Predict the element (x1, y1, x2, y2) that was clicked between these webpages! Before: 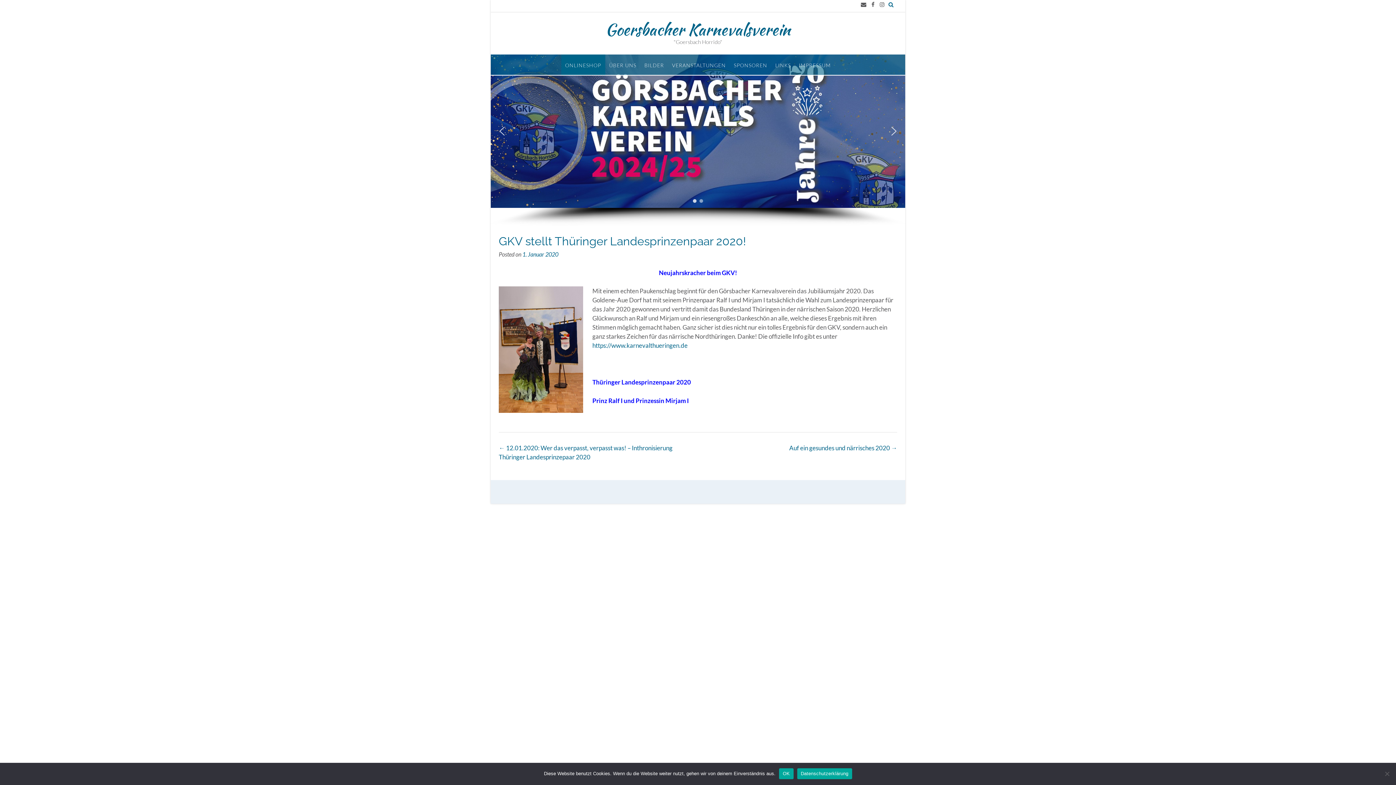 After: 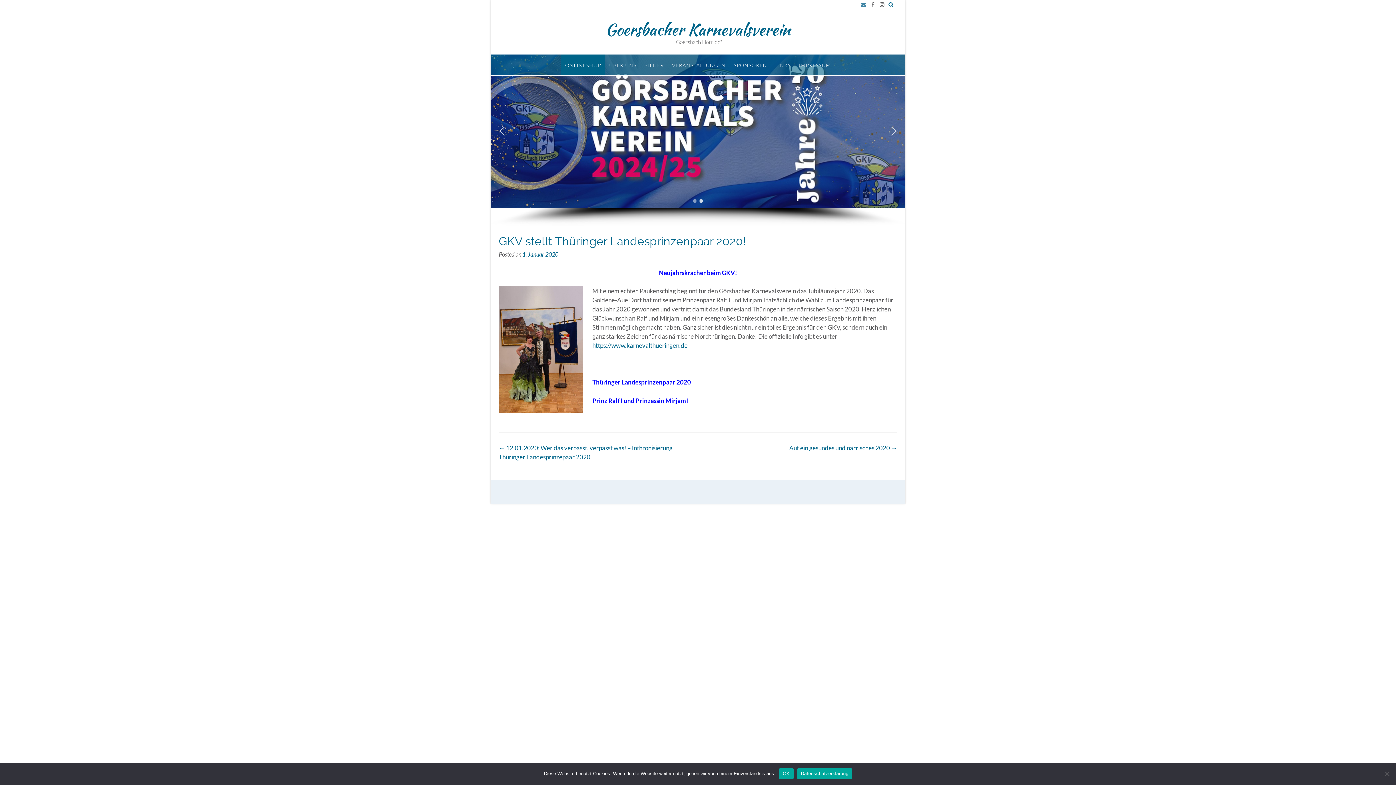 Action: bbox: (858, 1, 869, 7)